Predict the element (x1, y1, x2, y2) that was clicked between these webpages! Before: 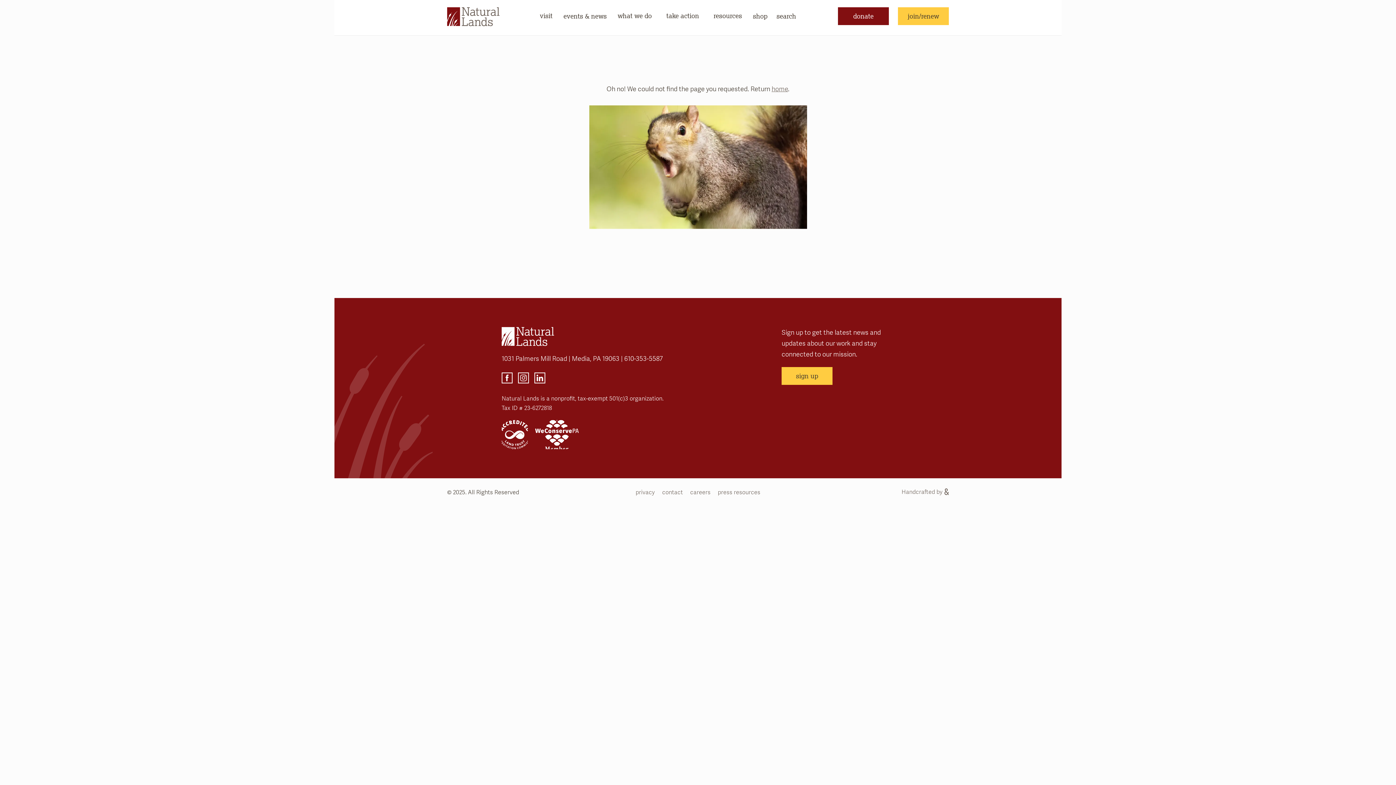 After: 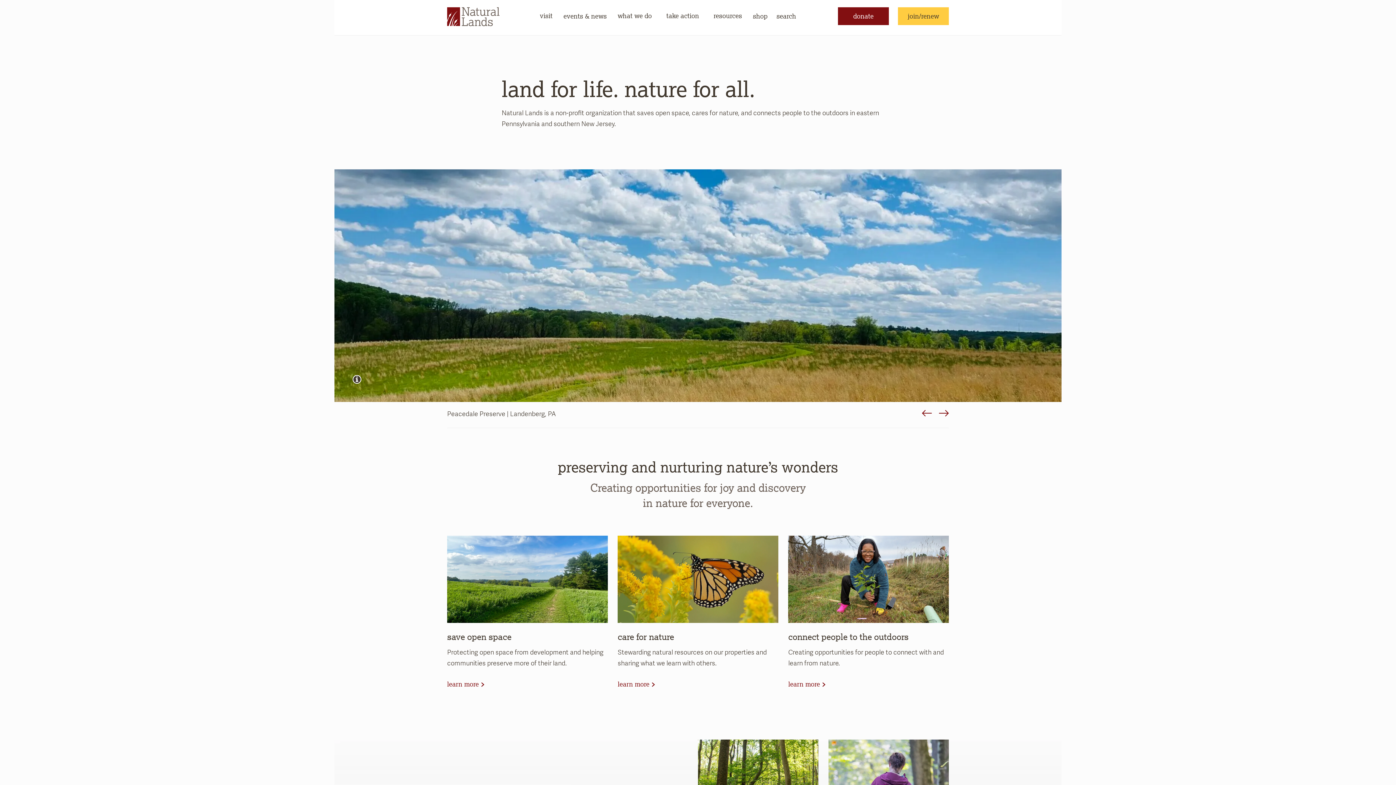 Action: bbox: (447, 11, 499, 20)